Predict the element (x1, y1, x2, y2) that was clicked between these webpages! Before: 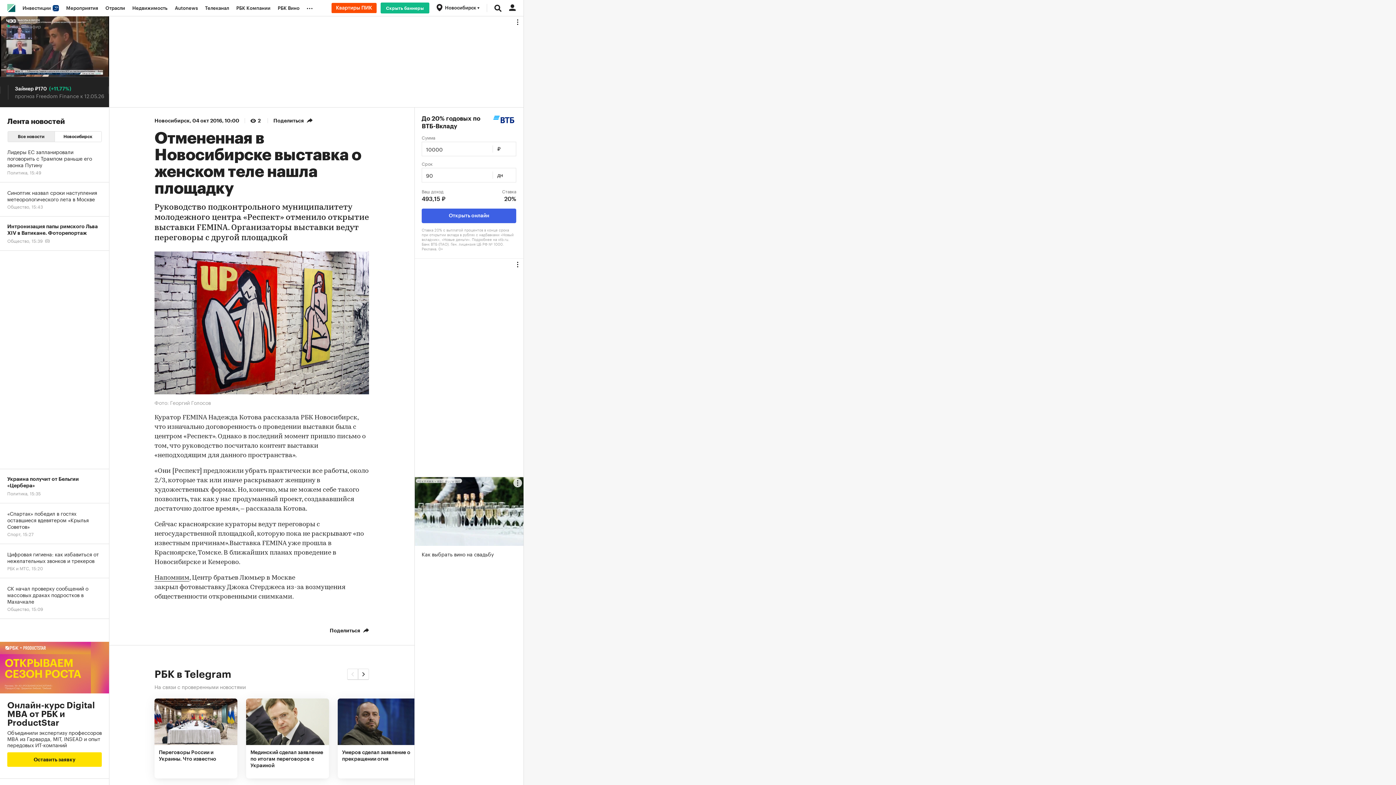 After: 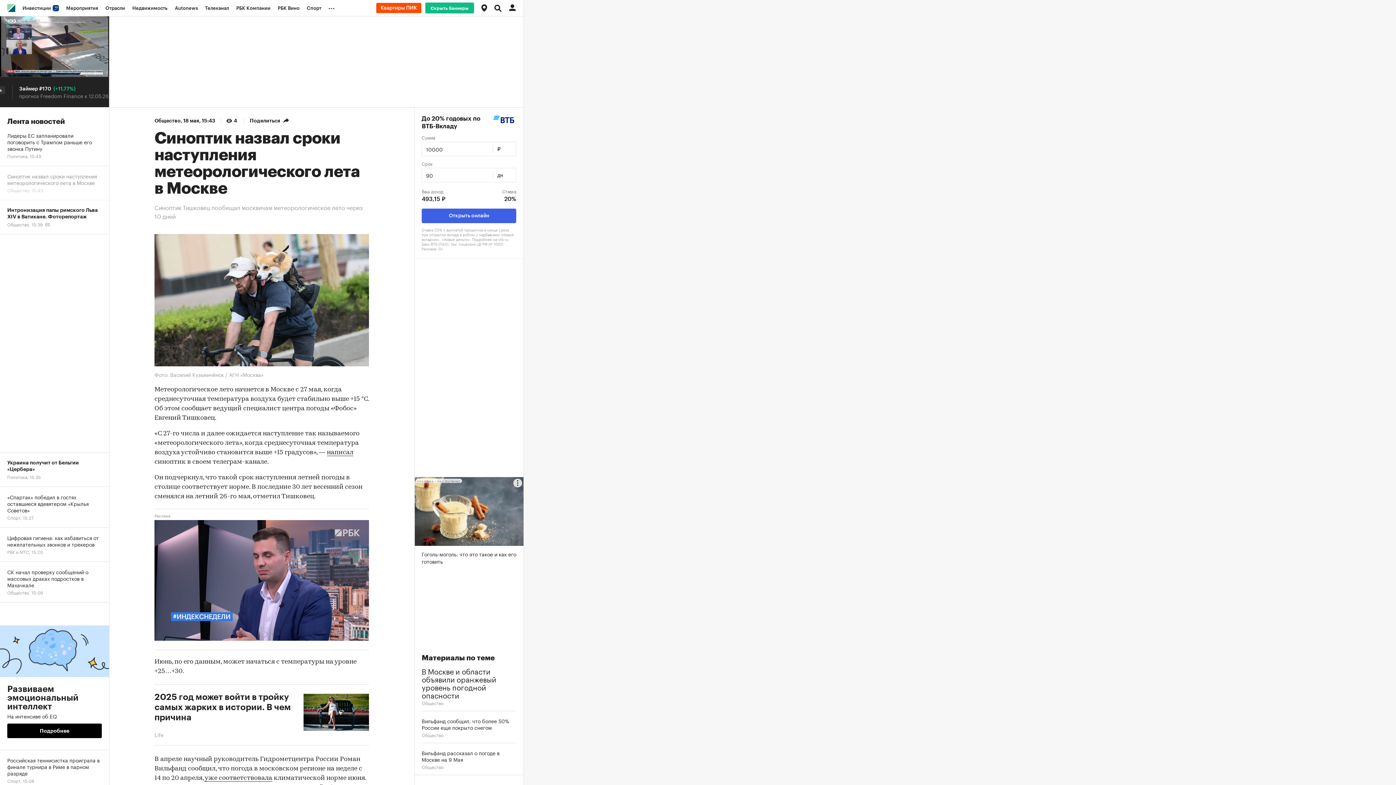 Action: bbox: (0, 182, 109, 216) label: Синоптик назвал сроки наступления метеорологического лета в Москве
Общество, 15:43